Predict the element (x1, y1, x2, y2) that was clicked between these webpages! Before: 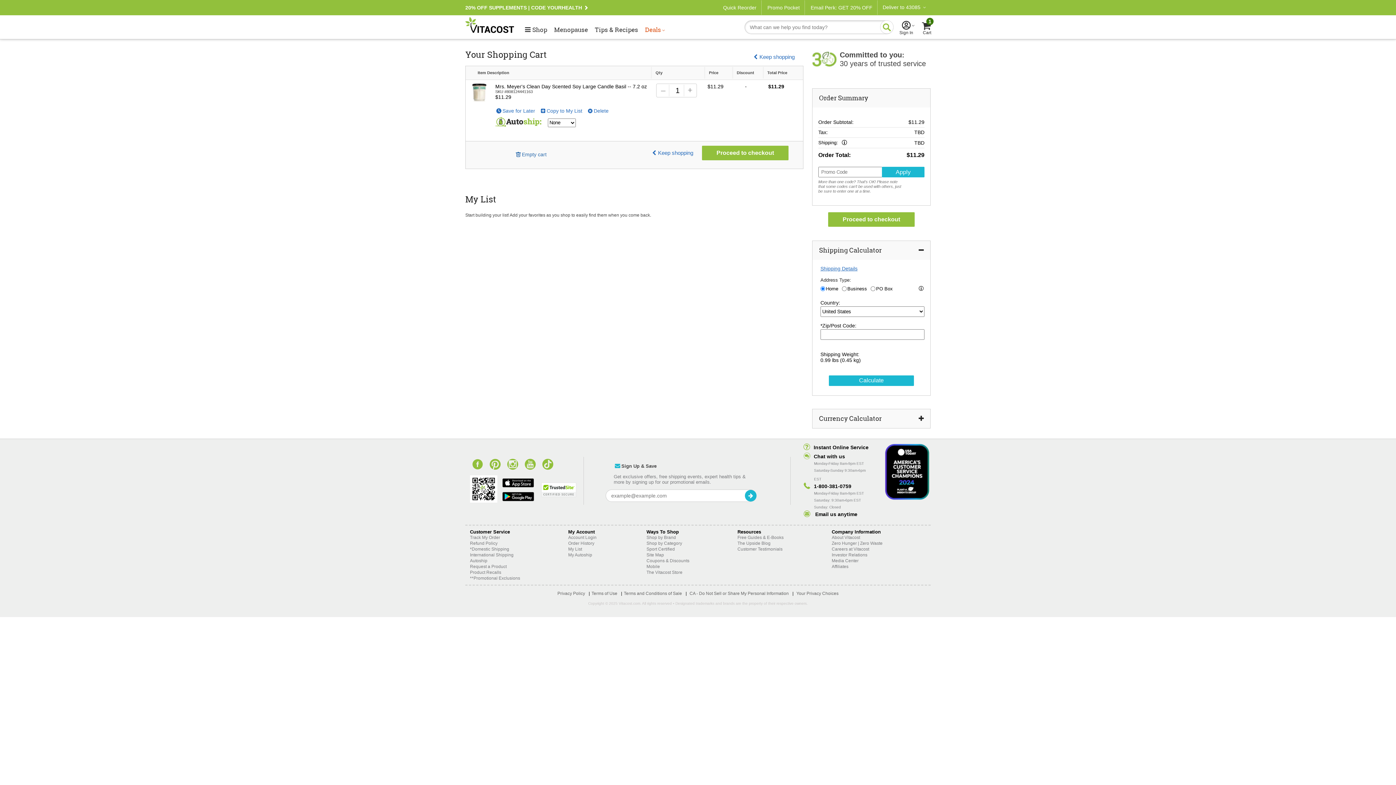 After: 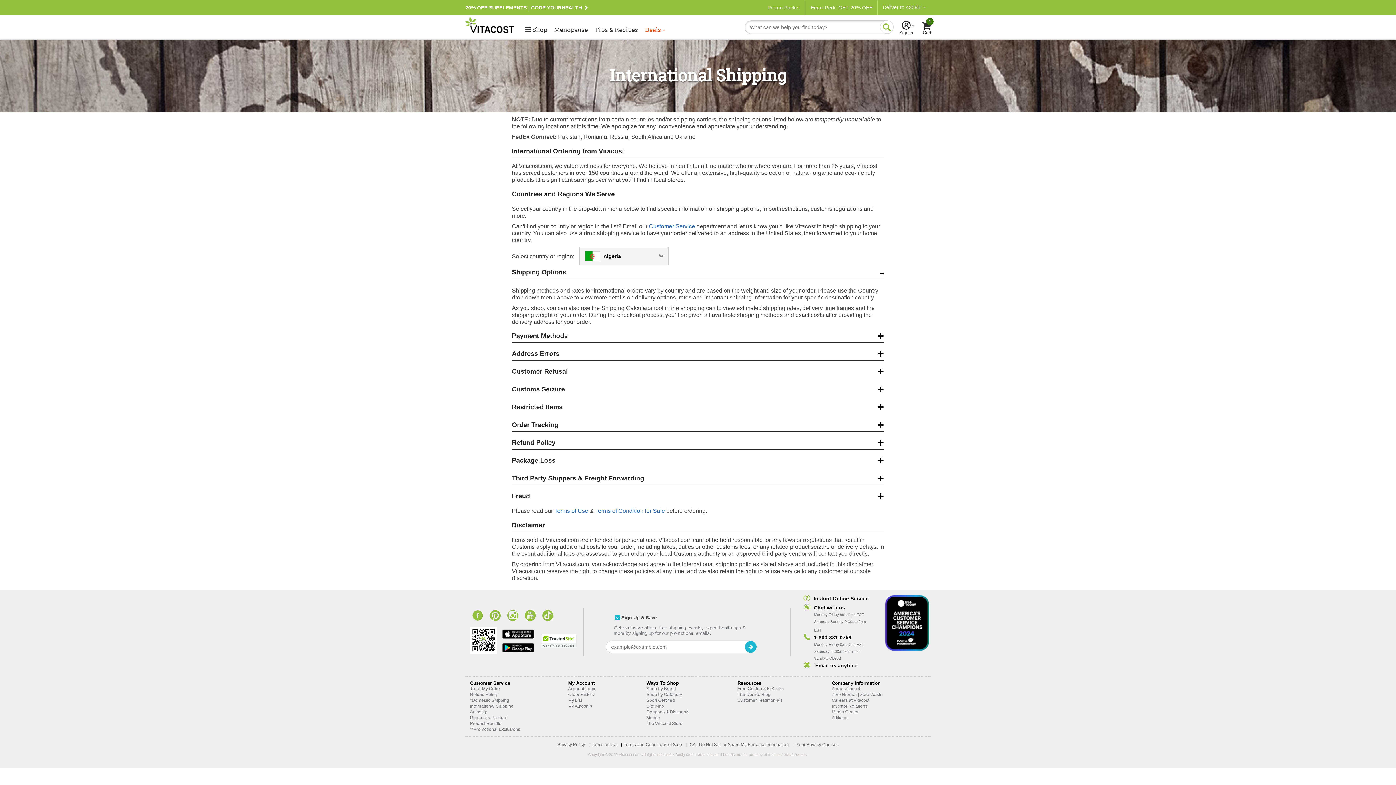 Action: label: International Shipping bbox: (470, 552, 513, 557)